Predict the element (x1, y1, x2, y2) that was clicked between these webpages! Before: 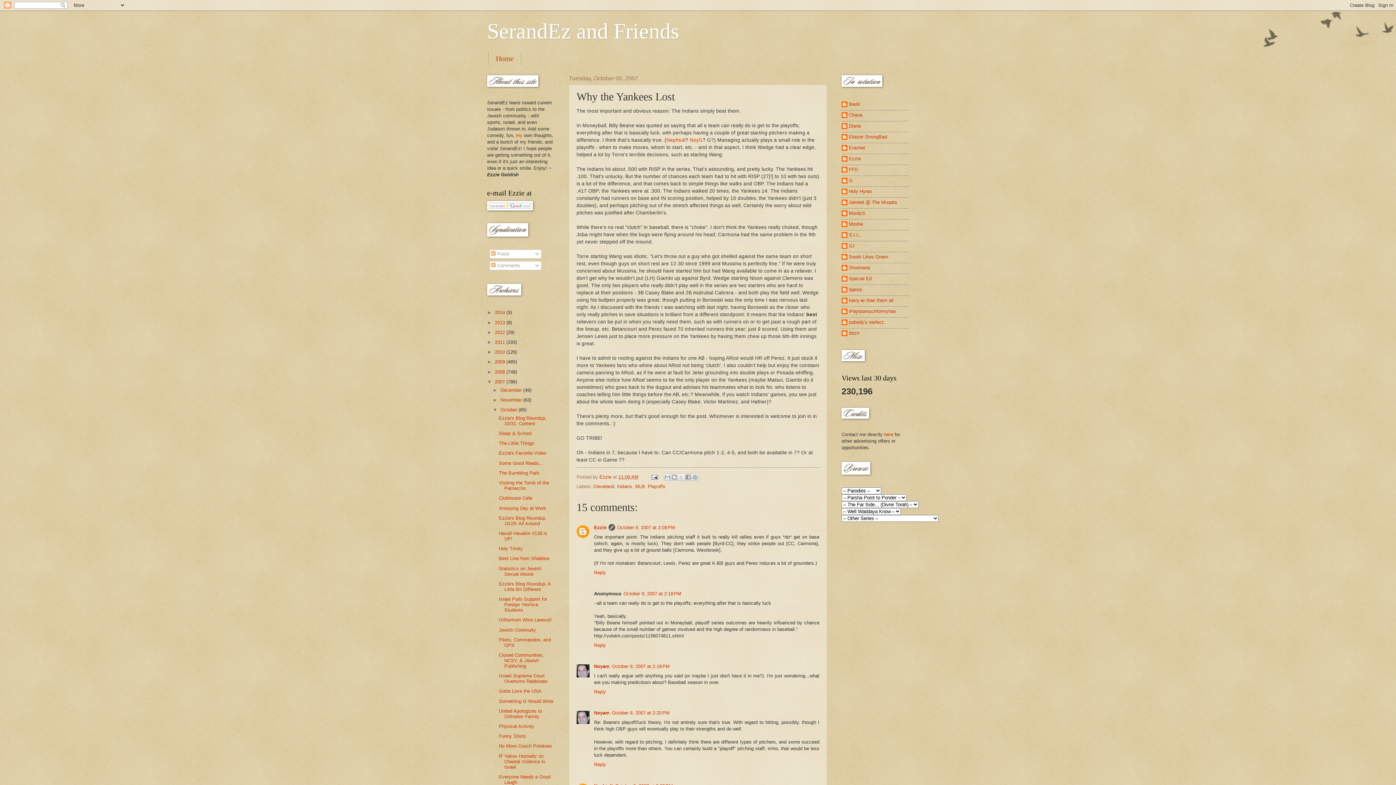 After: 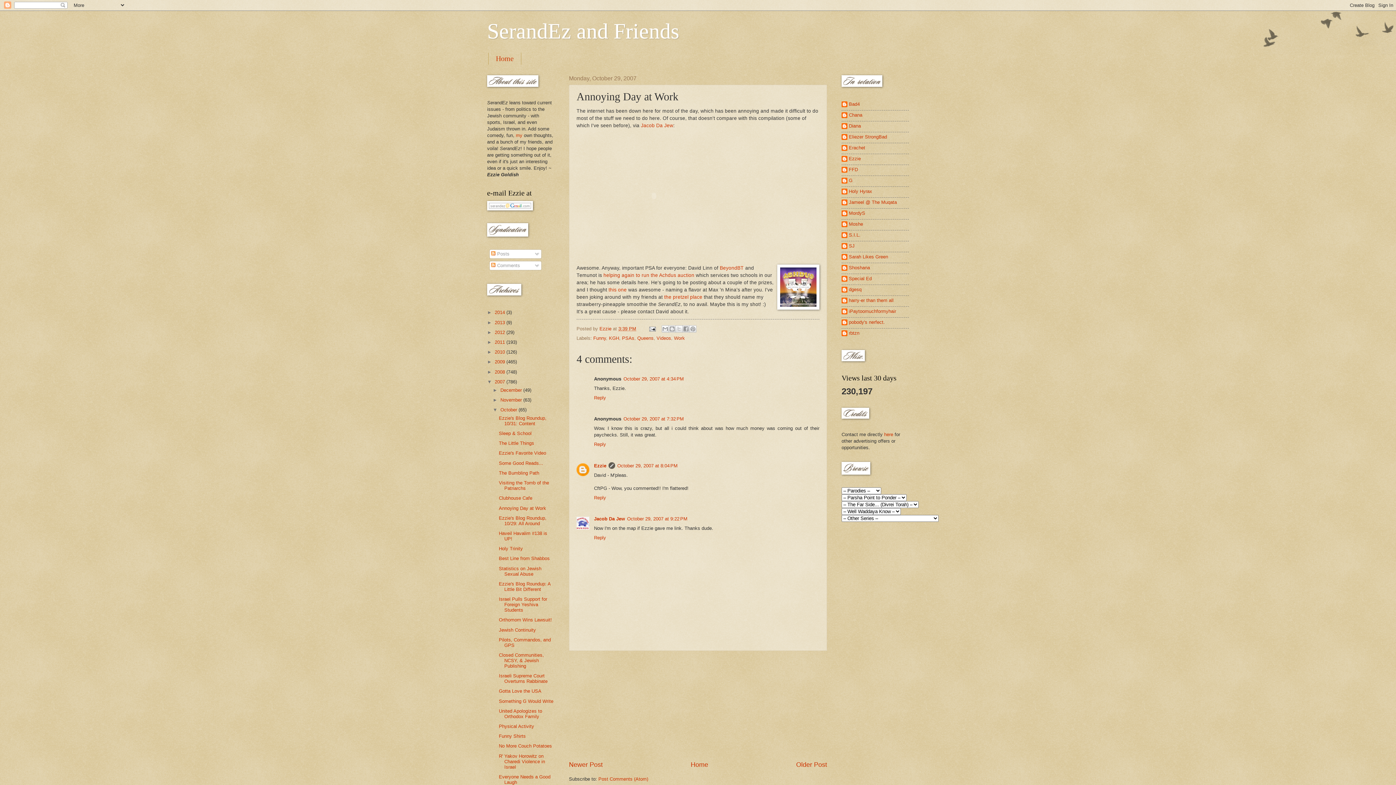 Action: bbox: (498, 505, 546, 511) label: Annoying Day at Work